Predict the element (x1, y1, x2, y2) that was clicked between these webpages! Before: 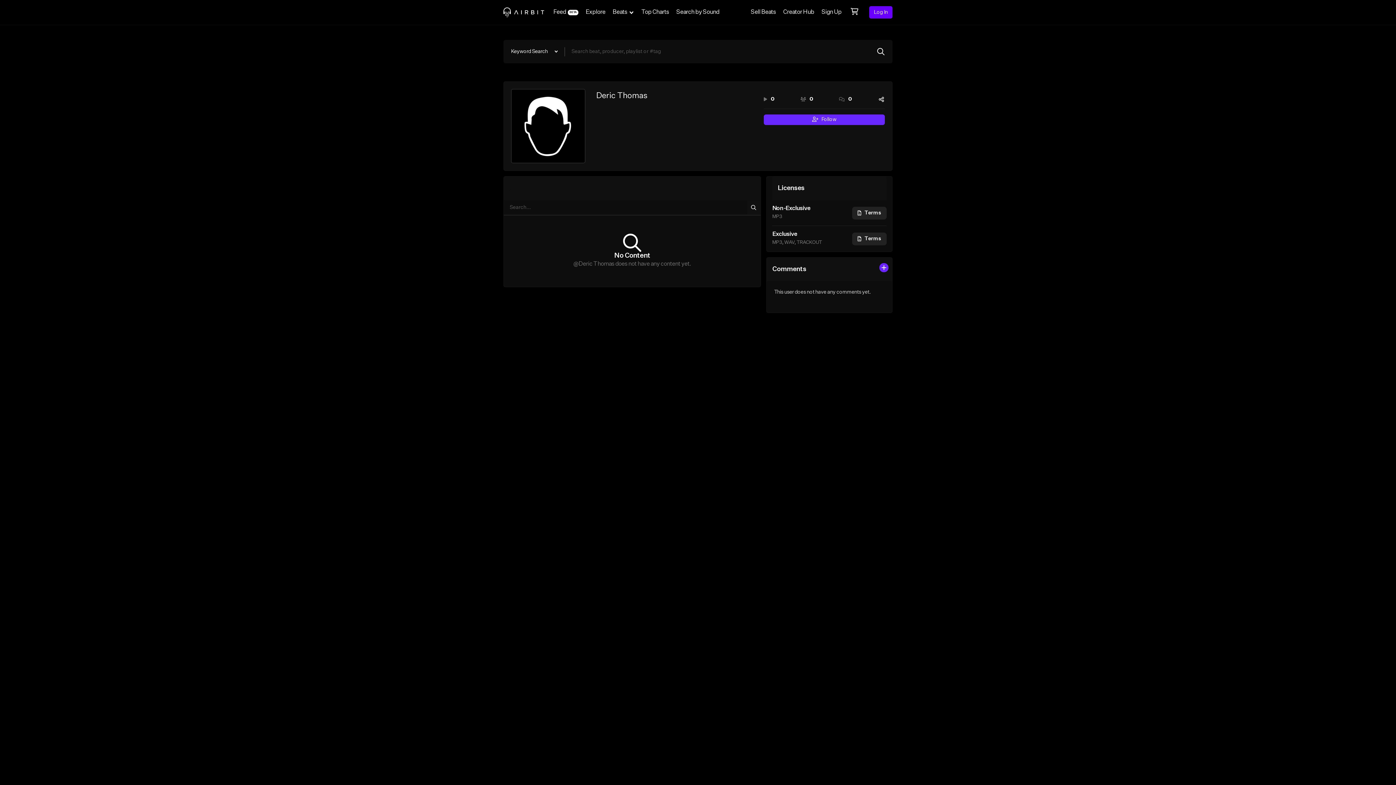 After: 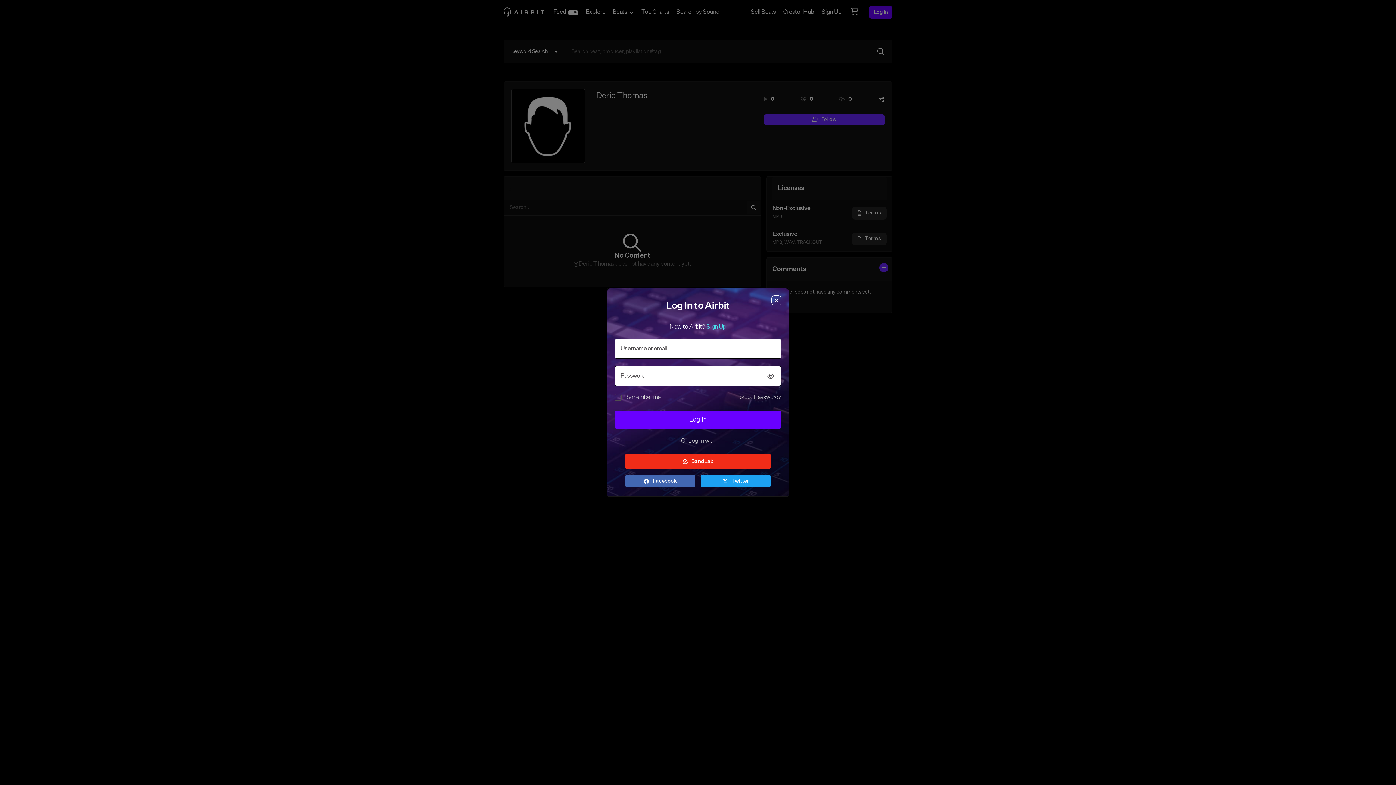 Action: bbox: (764, 65, 885, 76) label:  Follow